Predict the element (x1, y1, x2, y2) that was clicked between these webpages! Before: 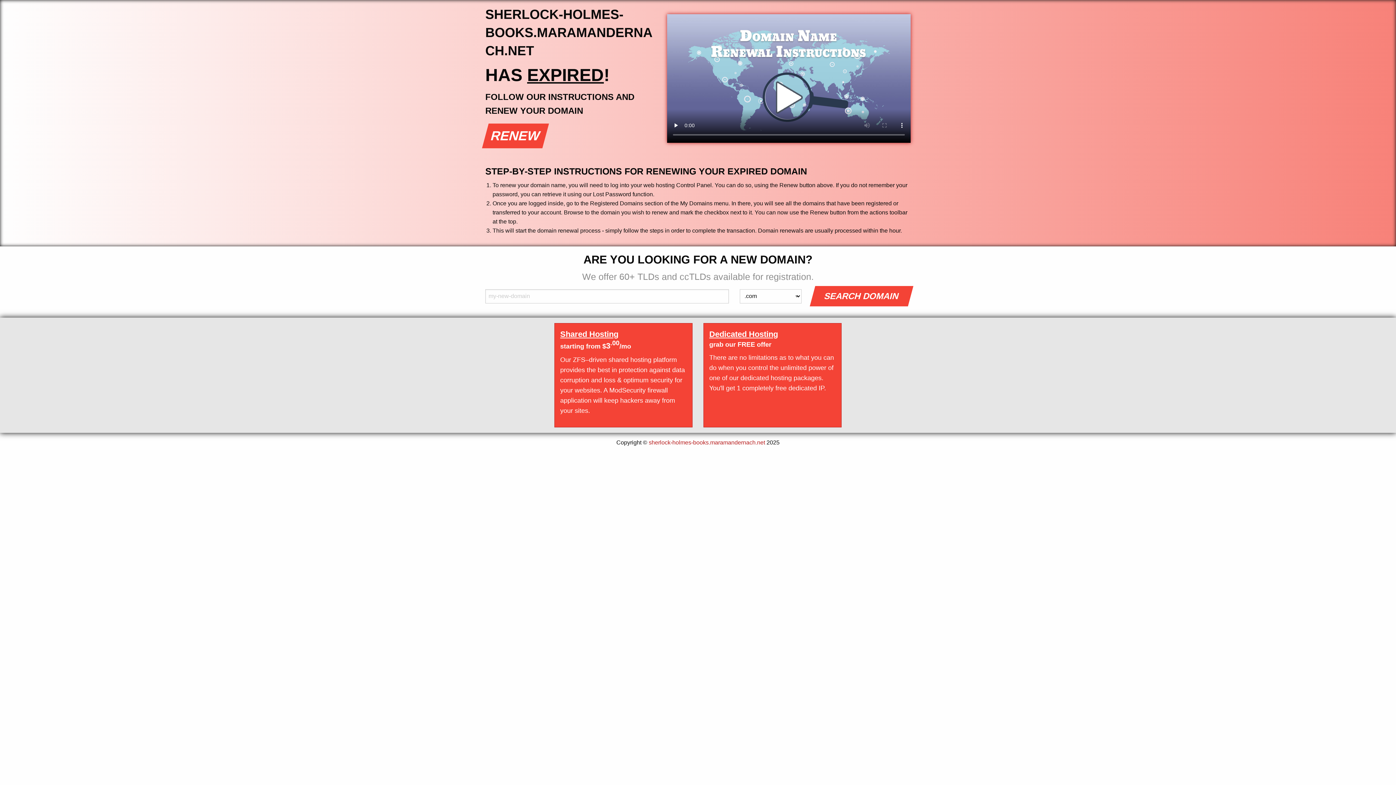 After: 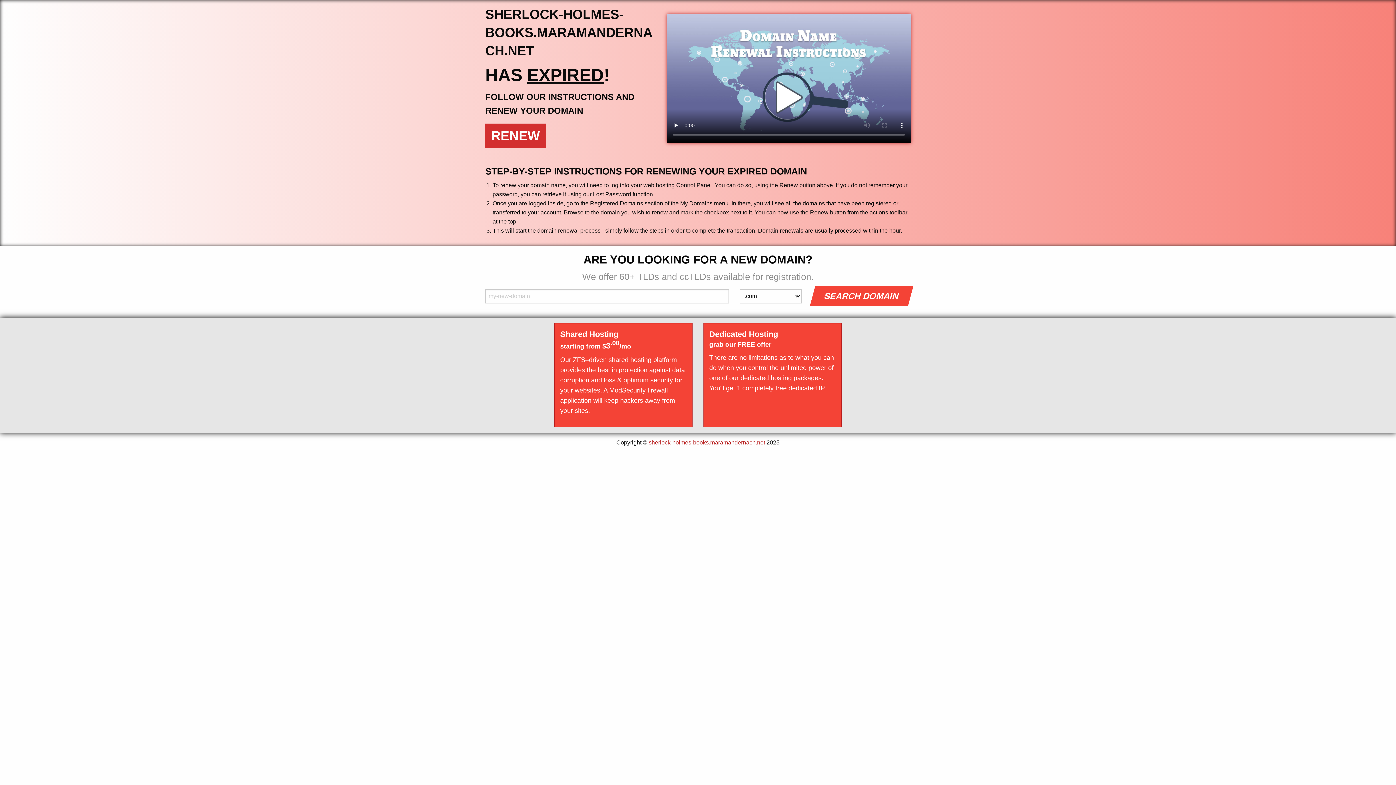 Action: bbox: (482, 123, 549, 148) label: RENEW